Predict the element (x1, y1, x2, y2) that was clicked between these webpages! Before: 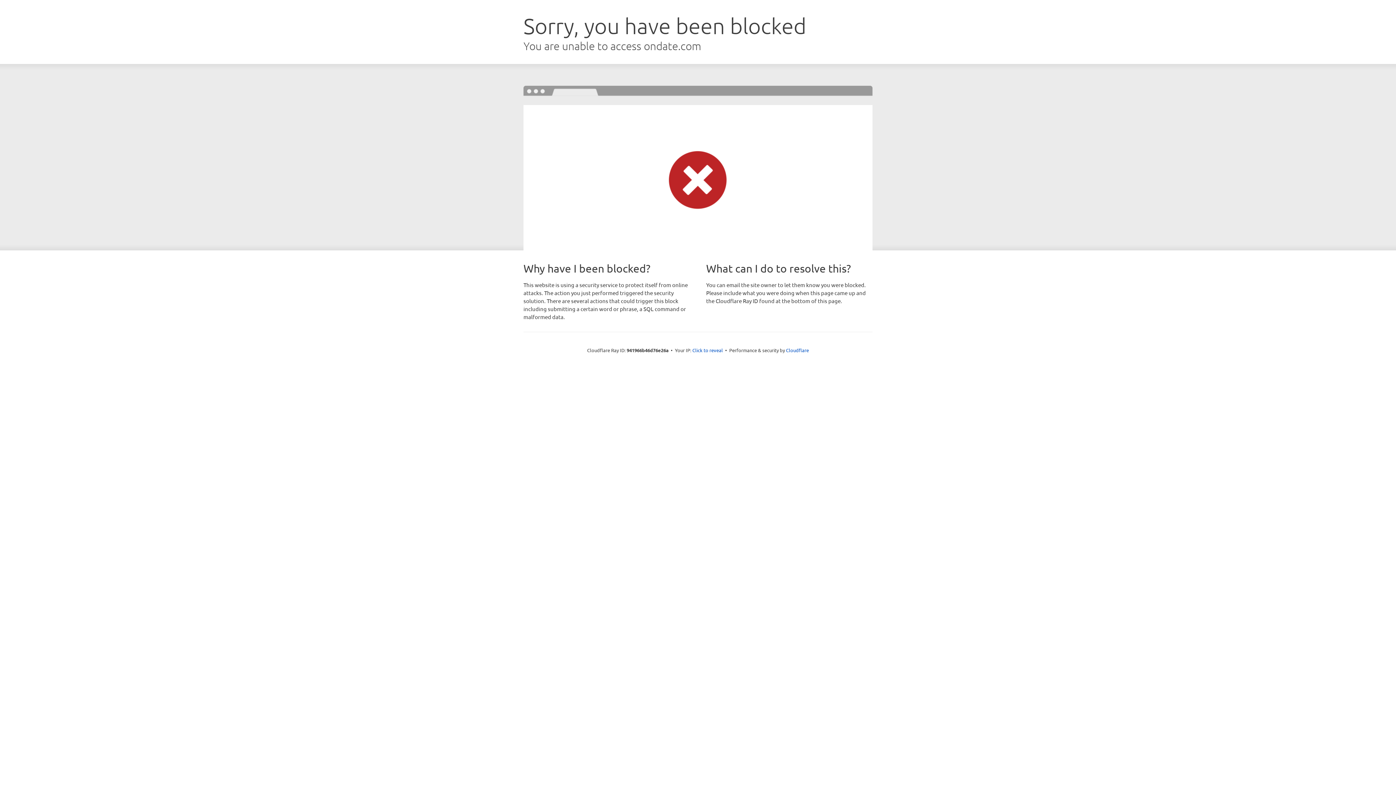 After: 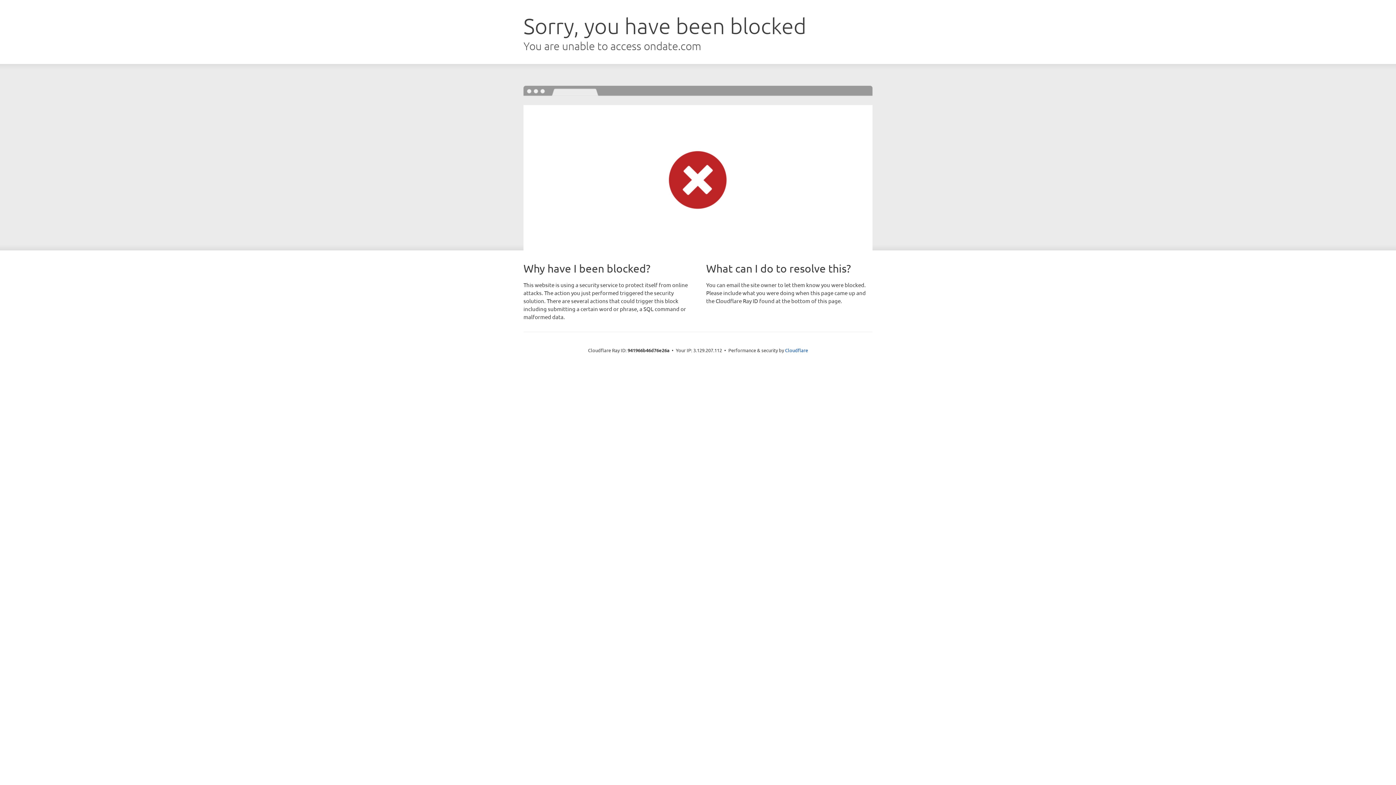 Action: label: Click to reveal bbox: (692, 346, 723, 353)